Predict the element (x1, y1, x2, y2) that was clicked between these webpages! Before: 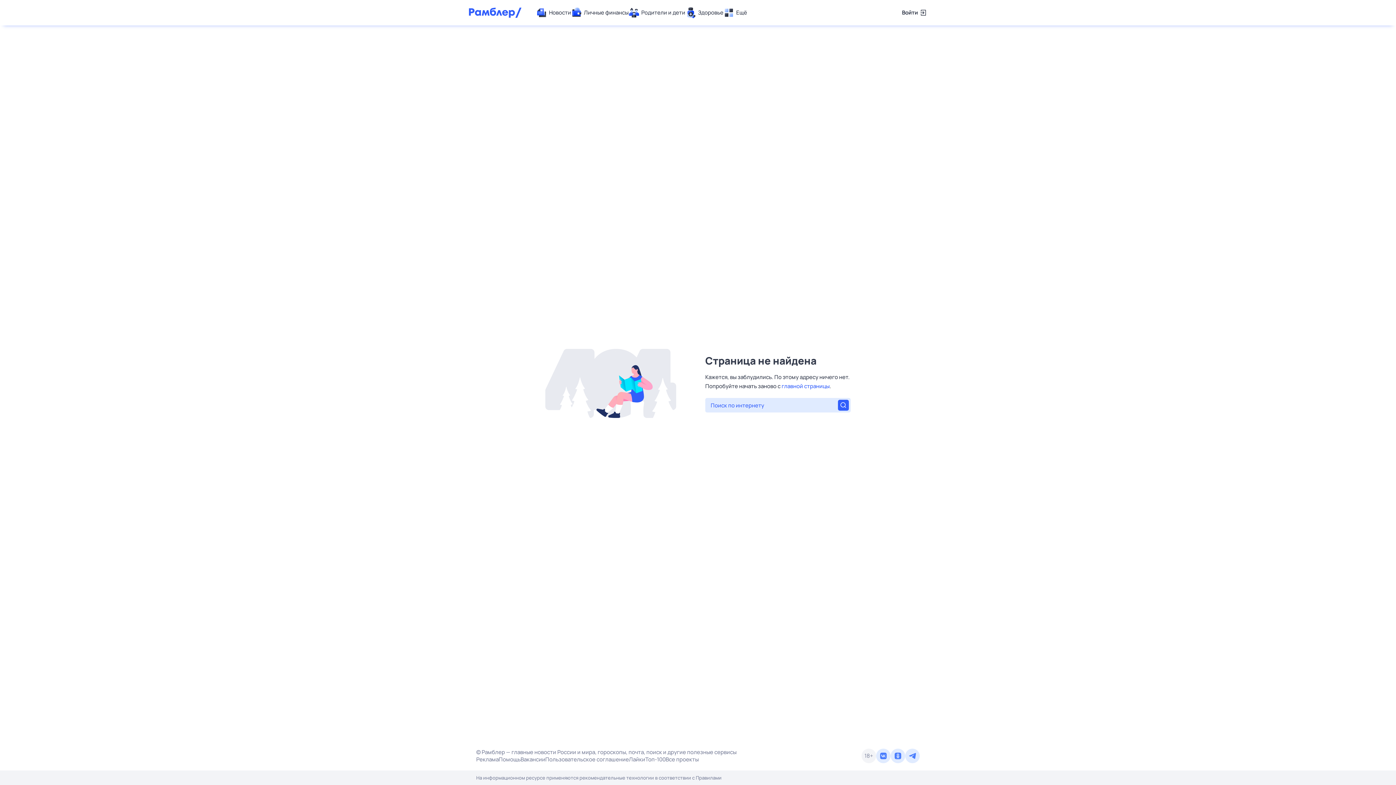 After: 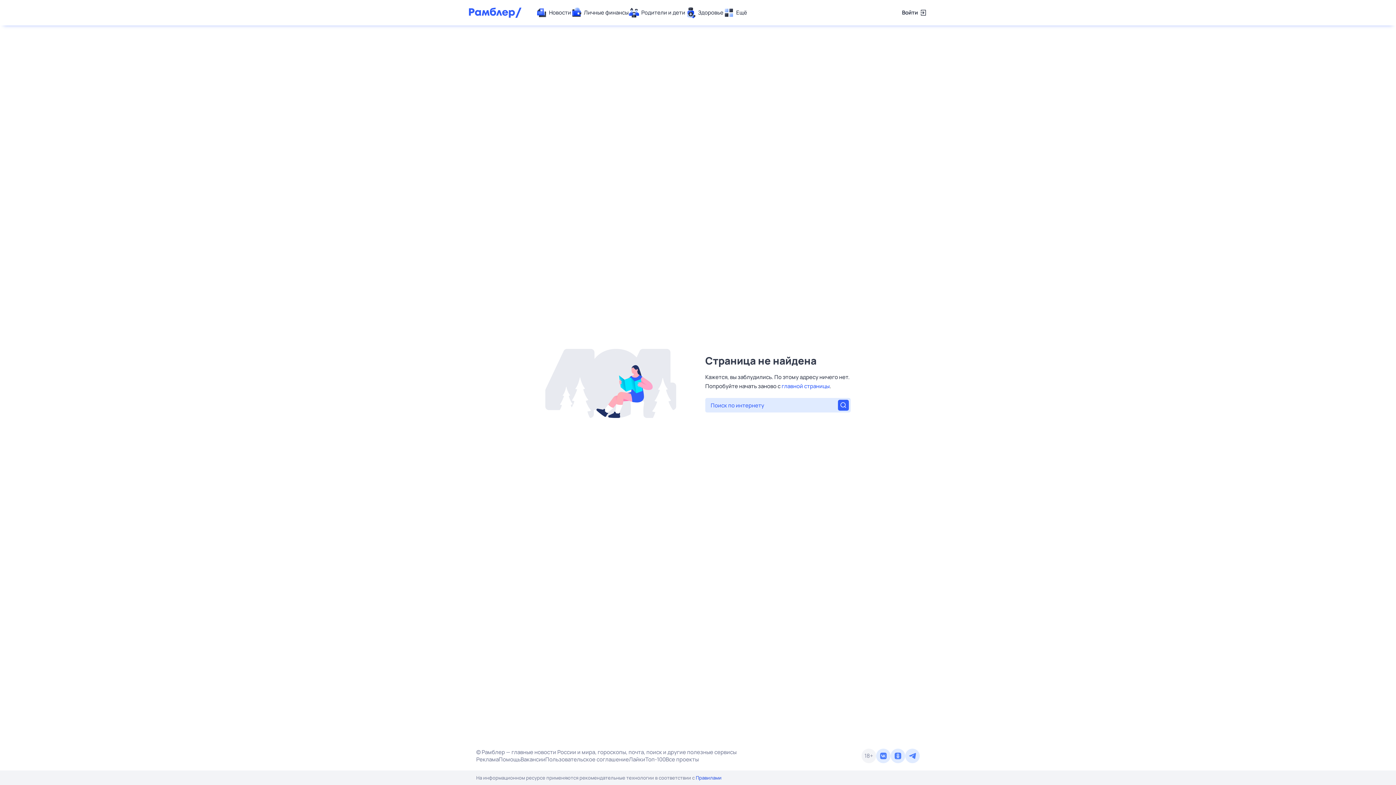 Action: label: Правилами bbox: (696, 774, 721, 781)